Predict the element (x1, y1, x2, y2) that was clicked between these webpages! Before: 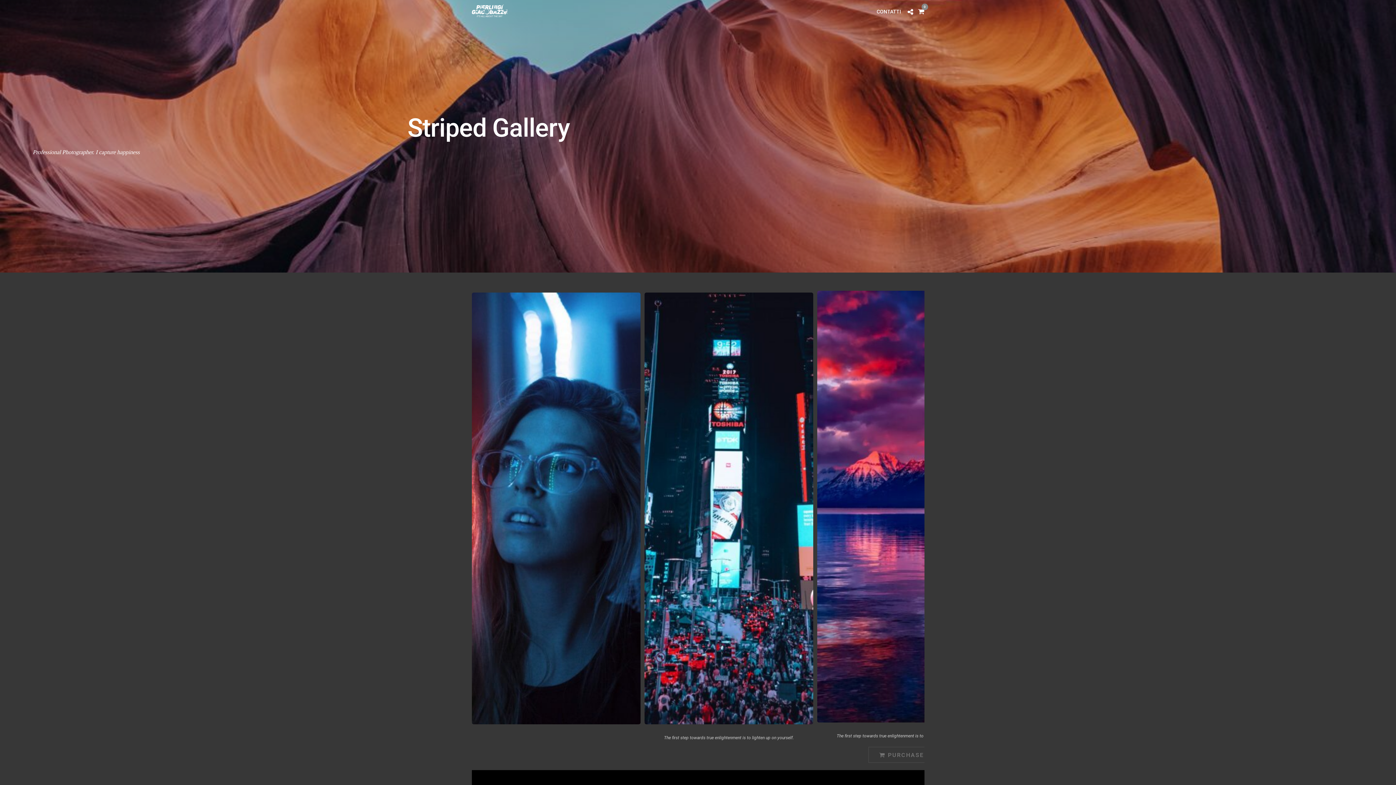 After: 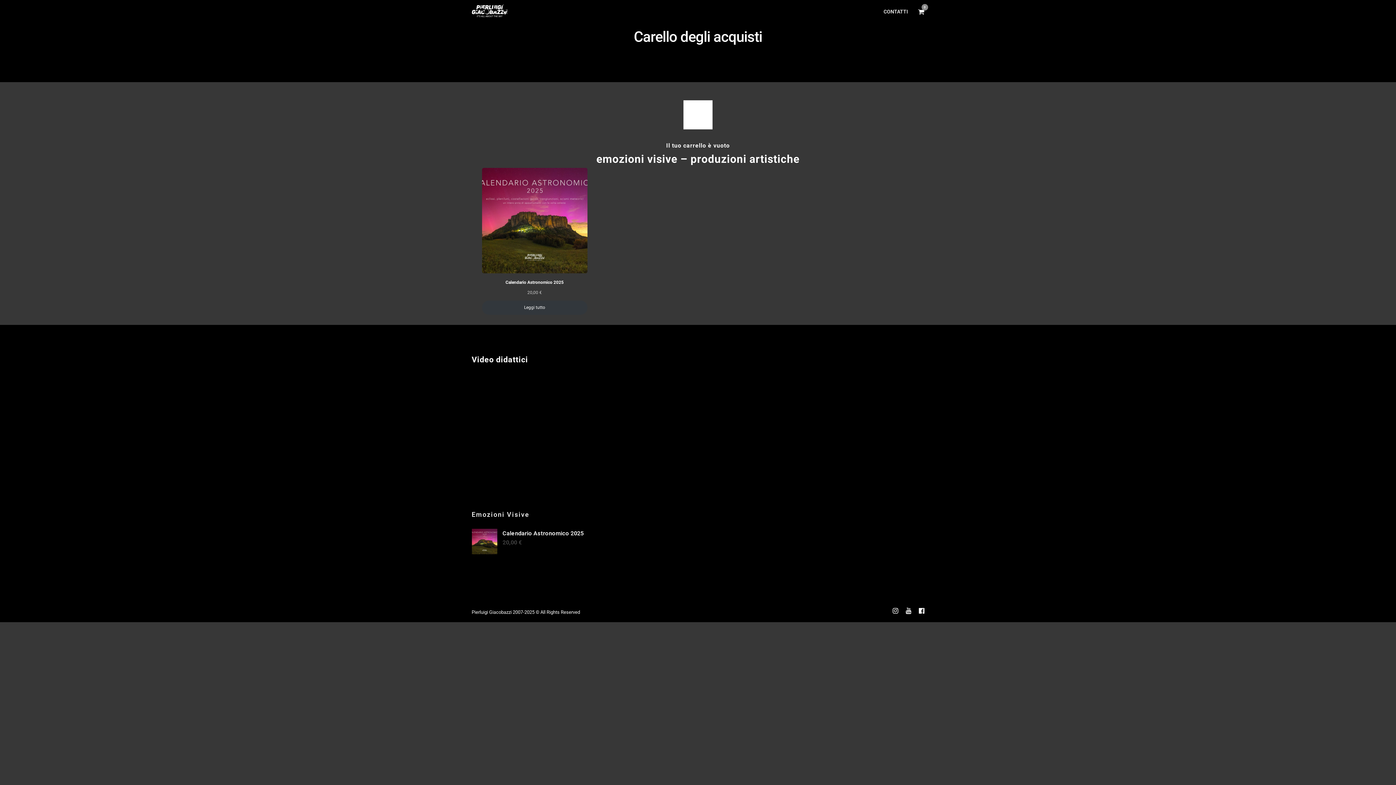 Action: bbox: (918, 8, 924, 15)